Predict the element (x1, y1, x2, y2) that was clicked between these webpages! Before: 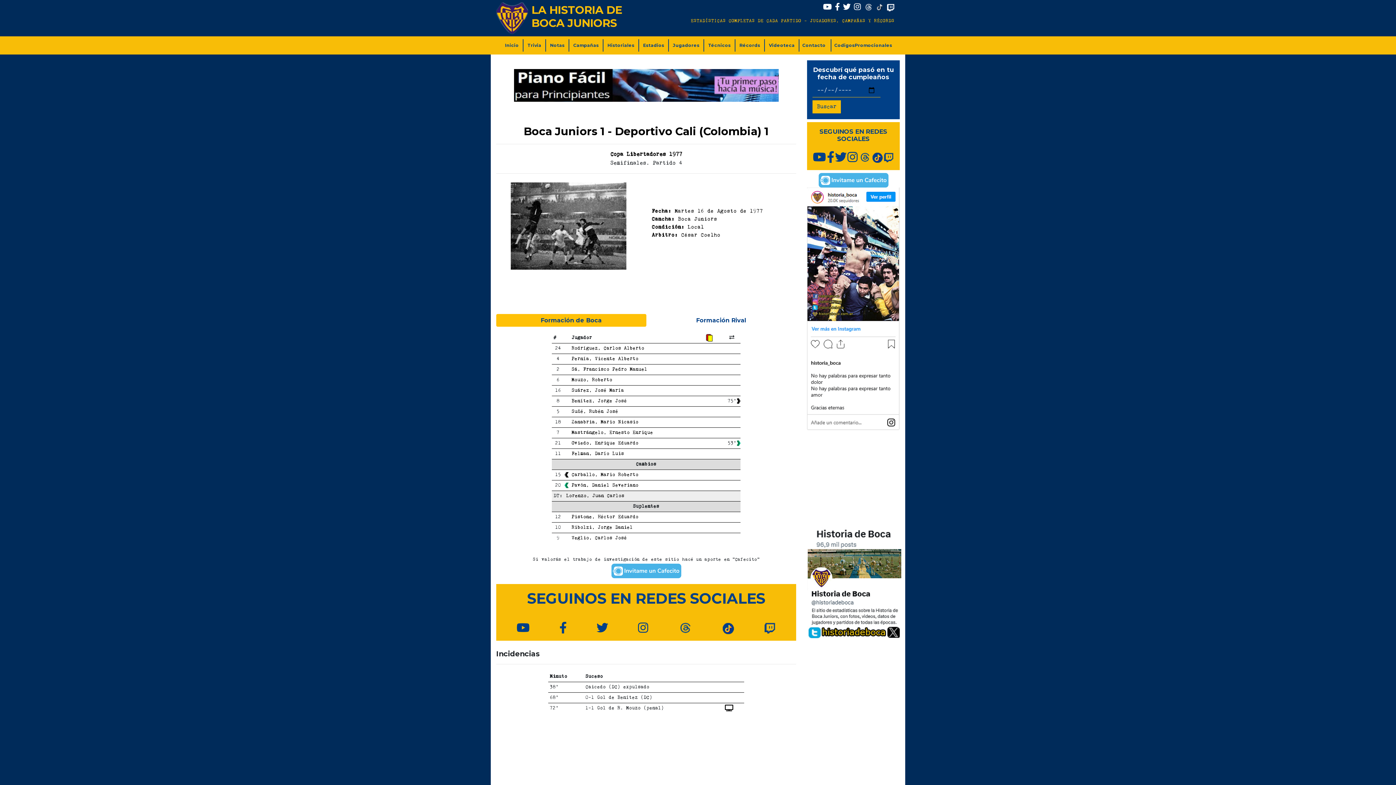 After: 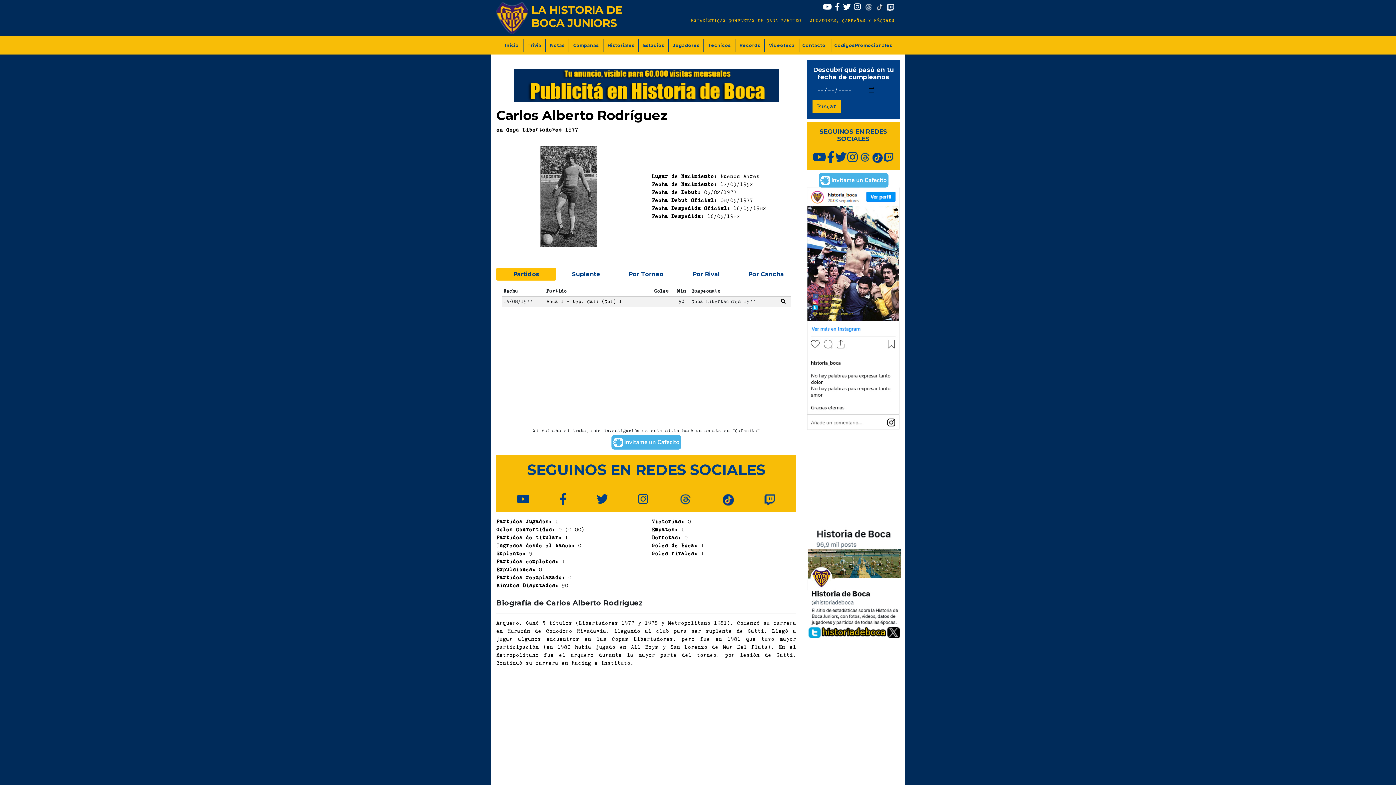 Action: label: Rodríguez, Carlos Alberto bbox: (571, 346, 644, 350)